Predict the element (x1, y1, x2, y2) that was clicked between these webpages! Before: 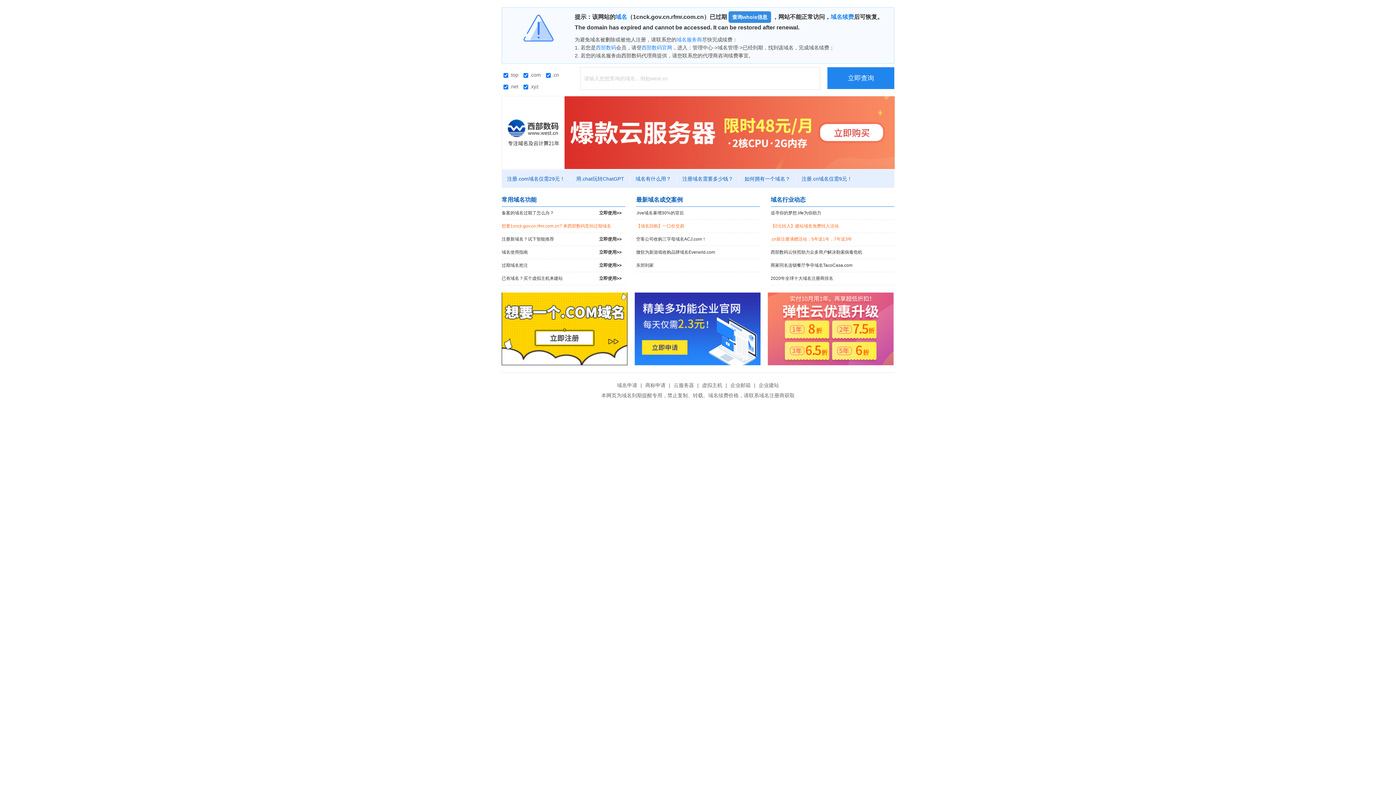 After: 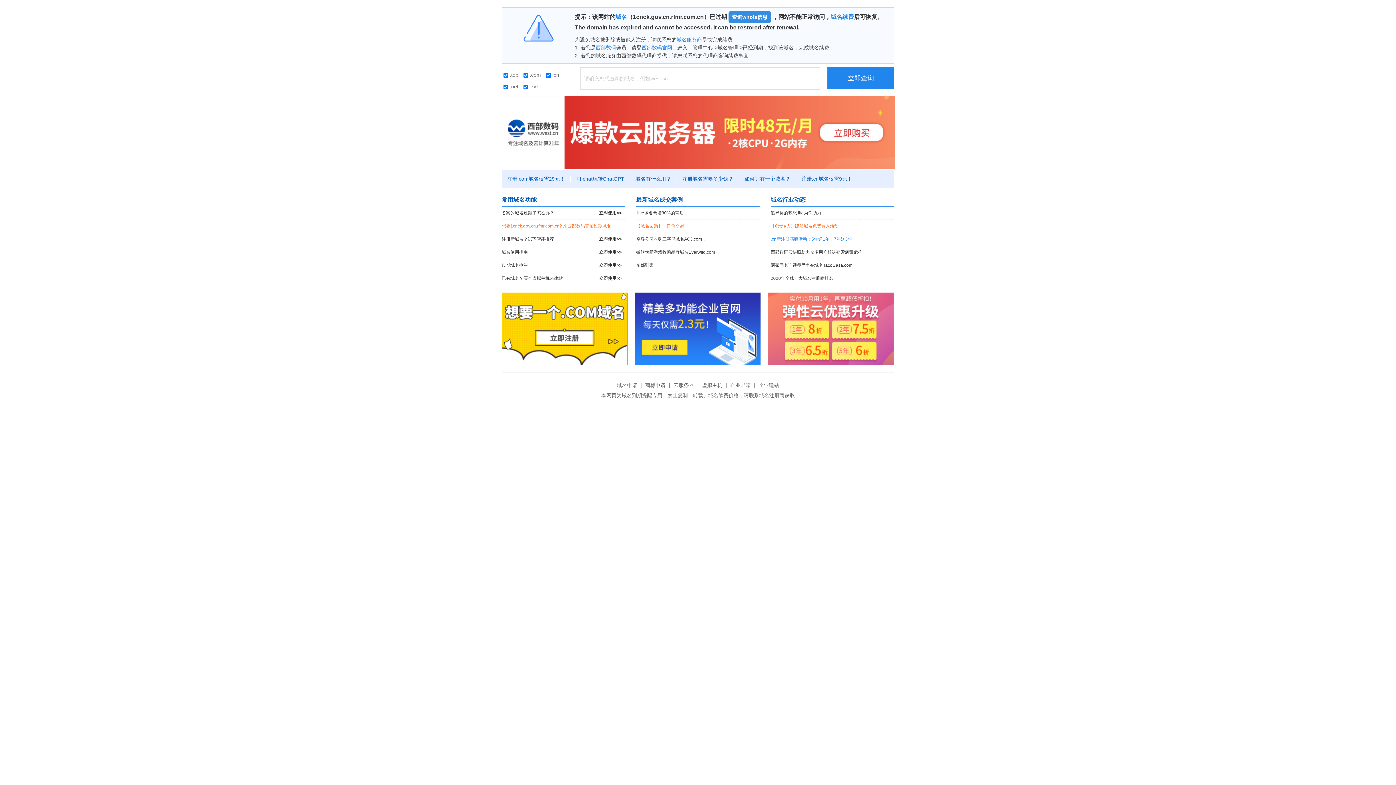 Action: label: .cn新注册满赠活动：5年送1年，7年送3年 bbox: (770, 233, 894, 245)